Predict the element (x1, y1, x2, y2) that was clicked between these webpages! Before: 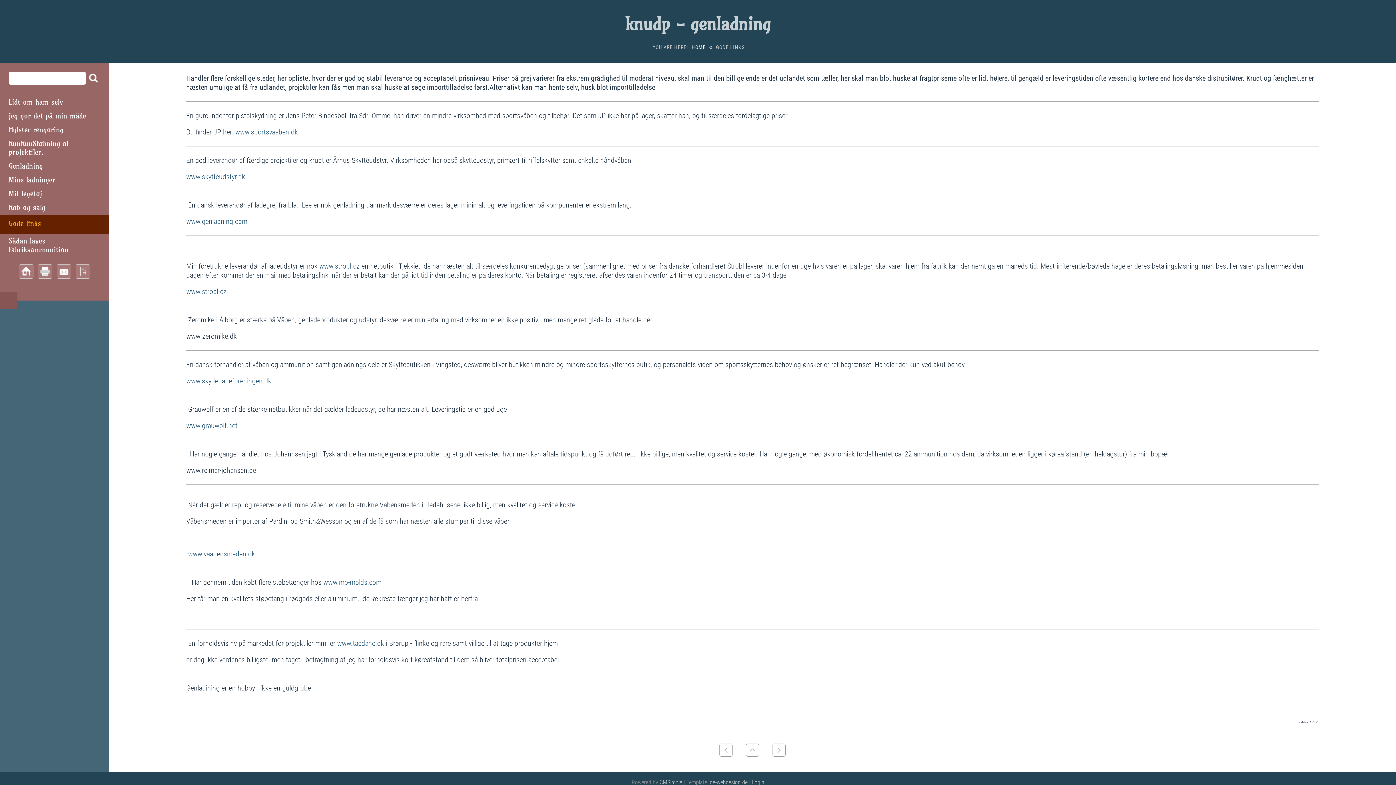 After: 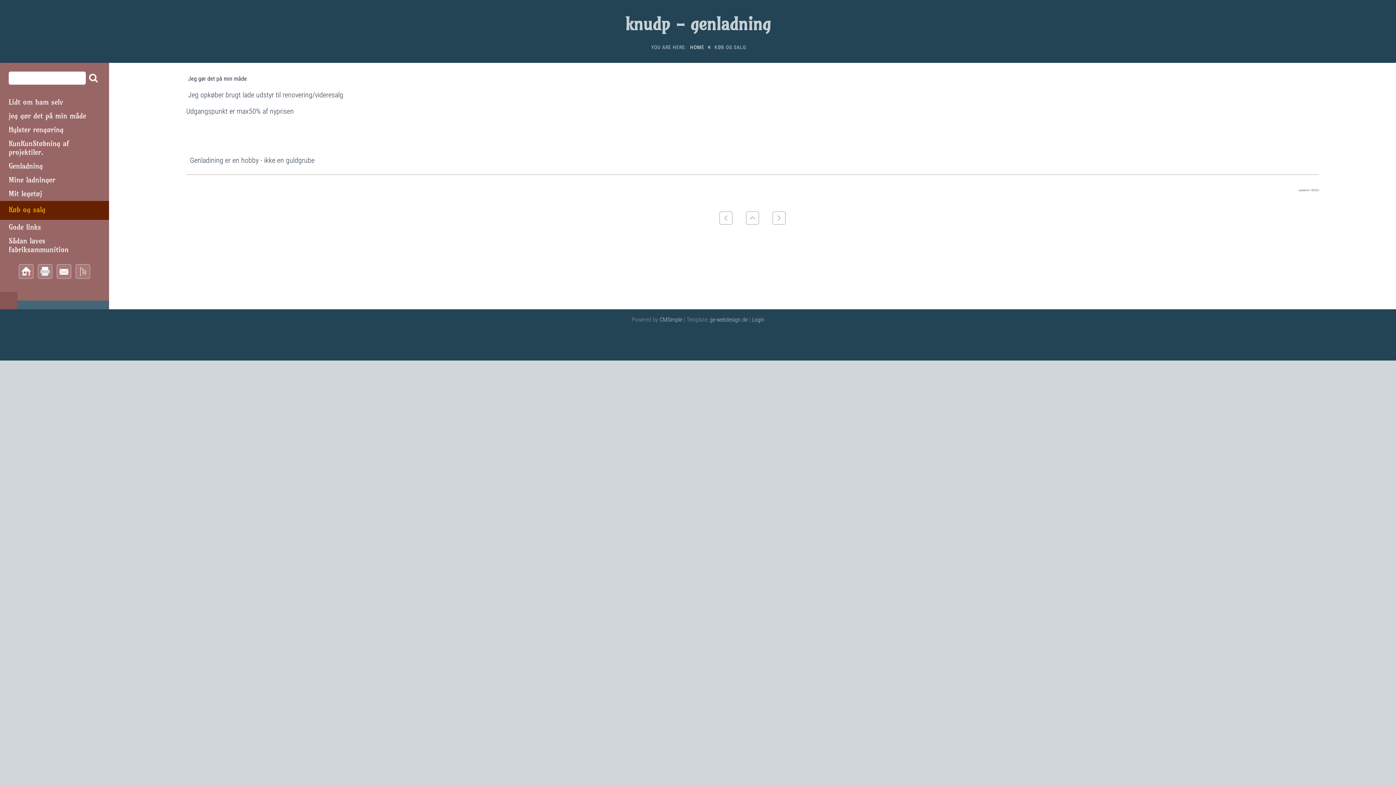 Action: bbox: (713, 750, 738, 758)